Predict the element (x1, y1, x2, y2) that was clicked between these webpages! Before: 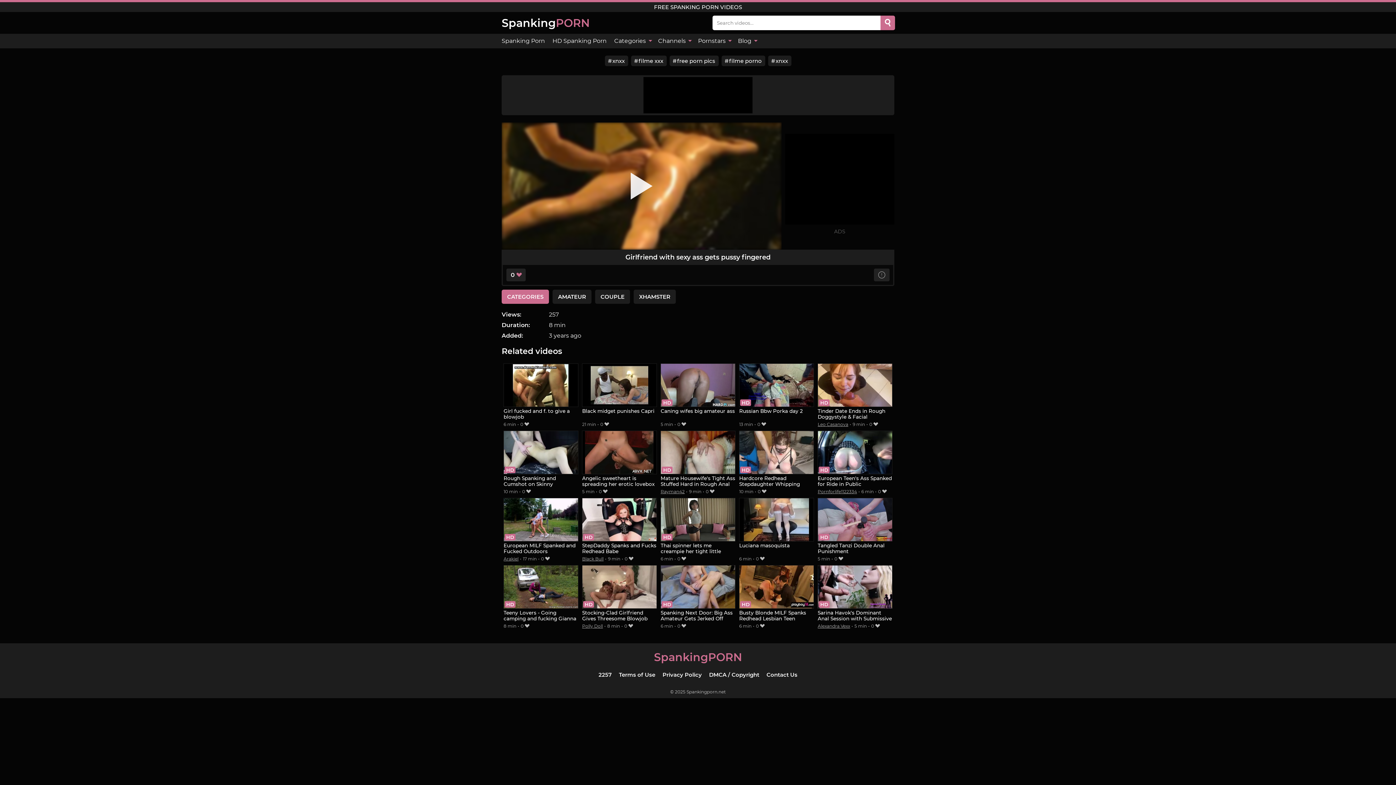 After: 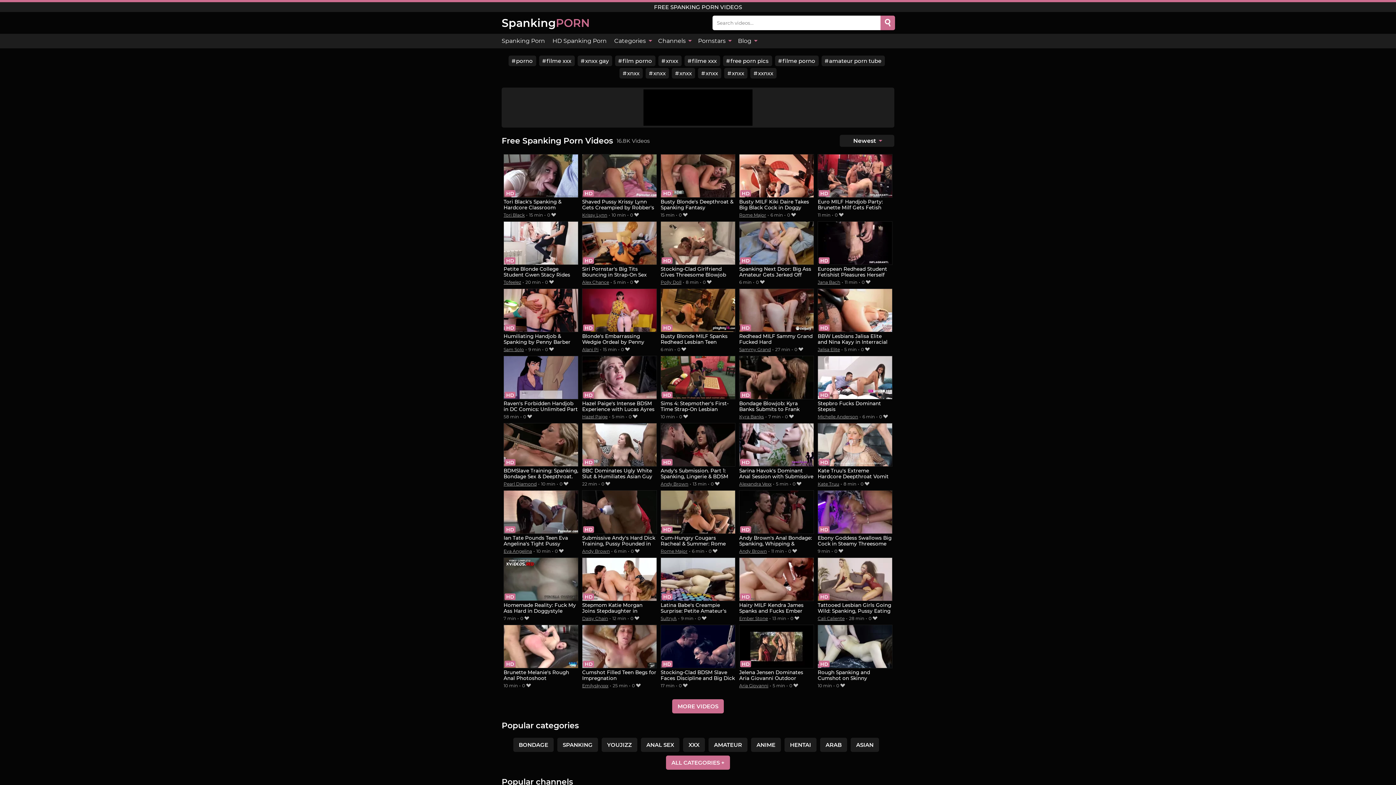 Action: label: Spanking Porn bbox: (501, 33, 548, 48)